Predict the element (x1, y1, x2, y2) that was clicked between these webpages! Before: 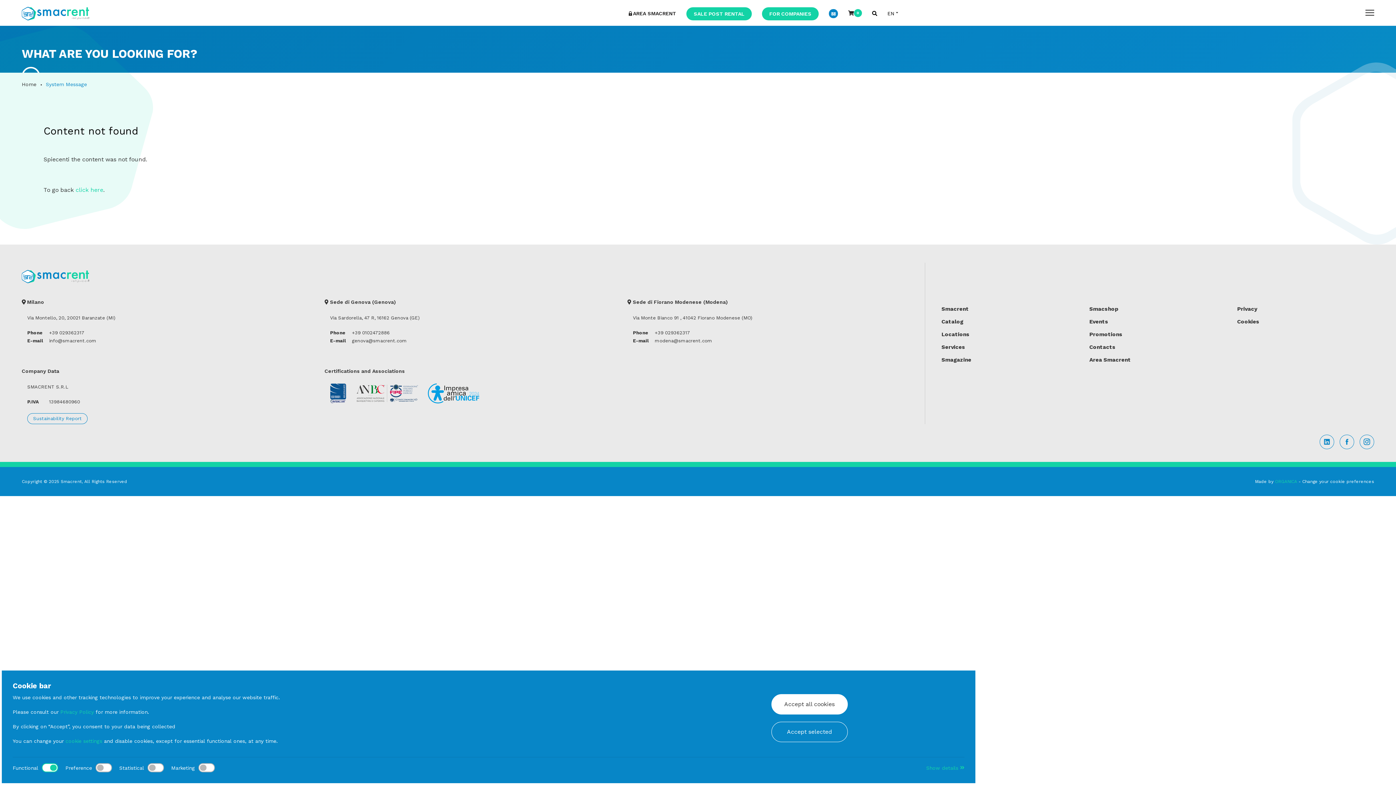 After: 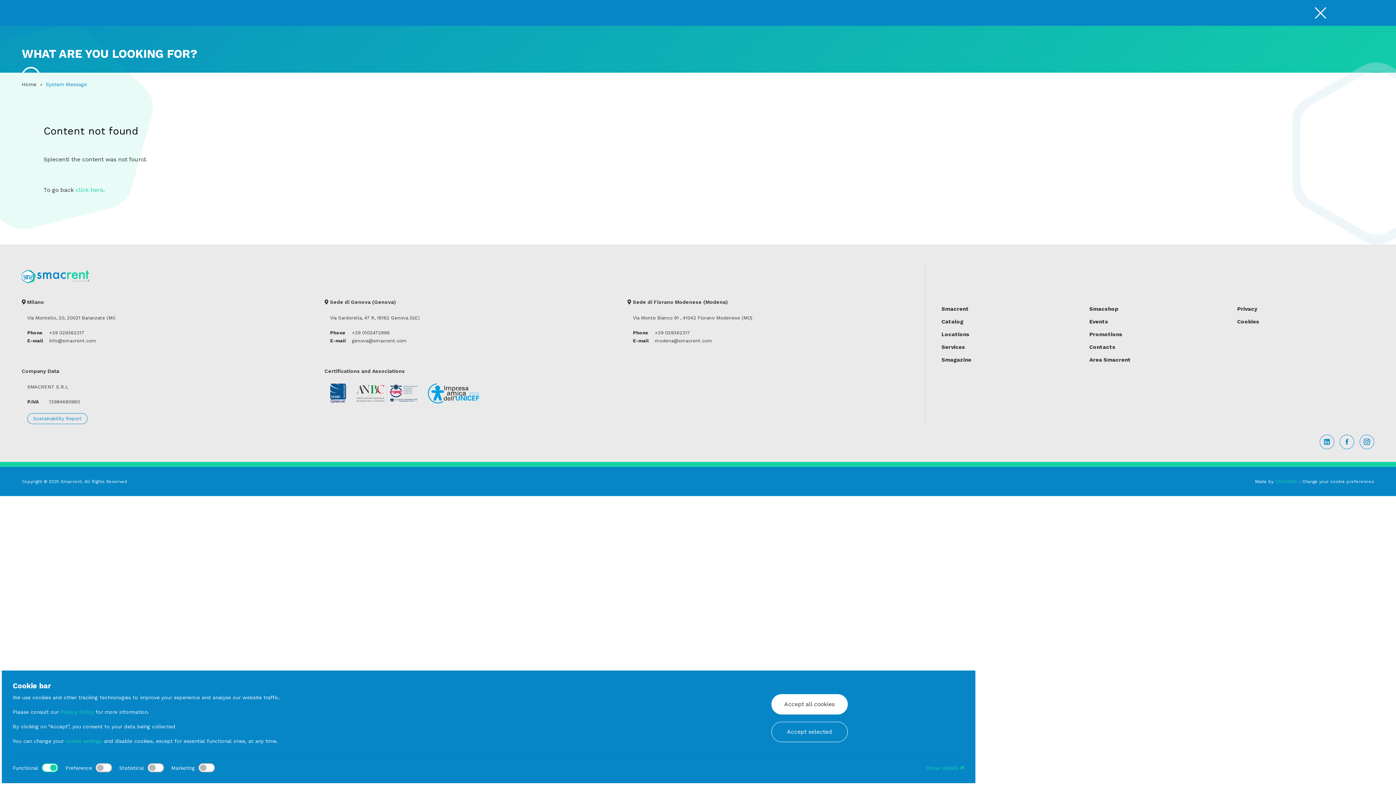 Action: bbox: (872, 10, 877, 16)